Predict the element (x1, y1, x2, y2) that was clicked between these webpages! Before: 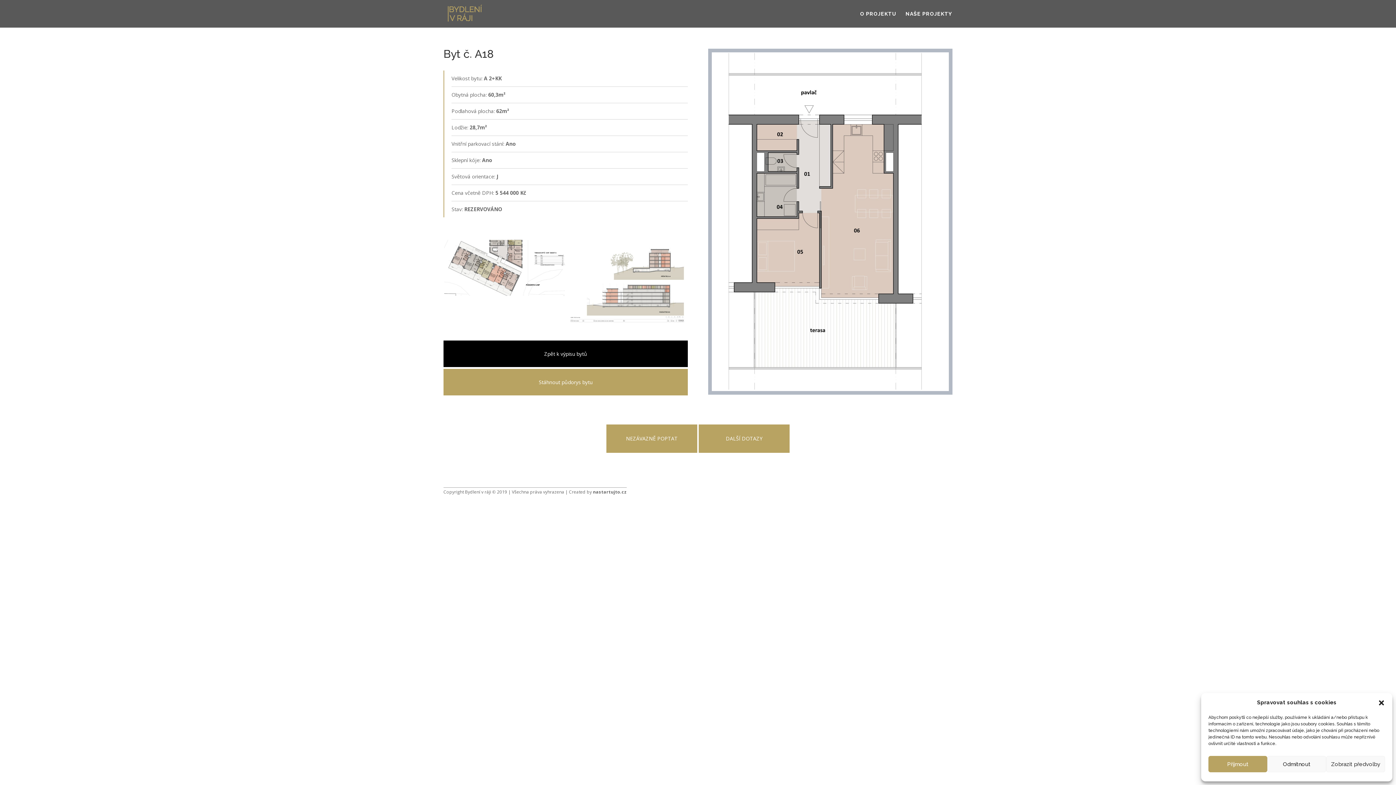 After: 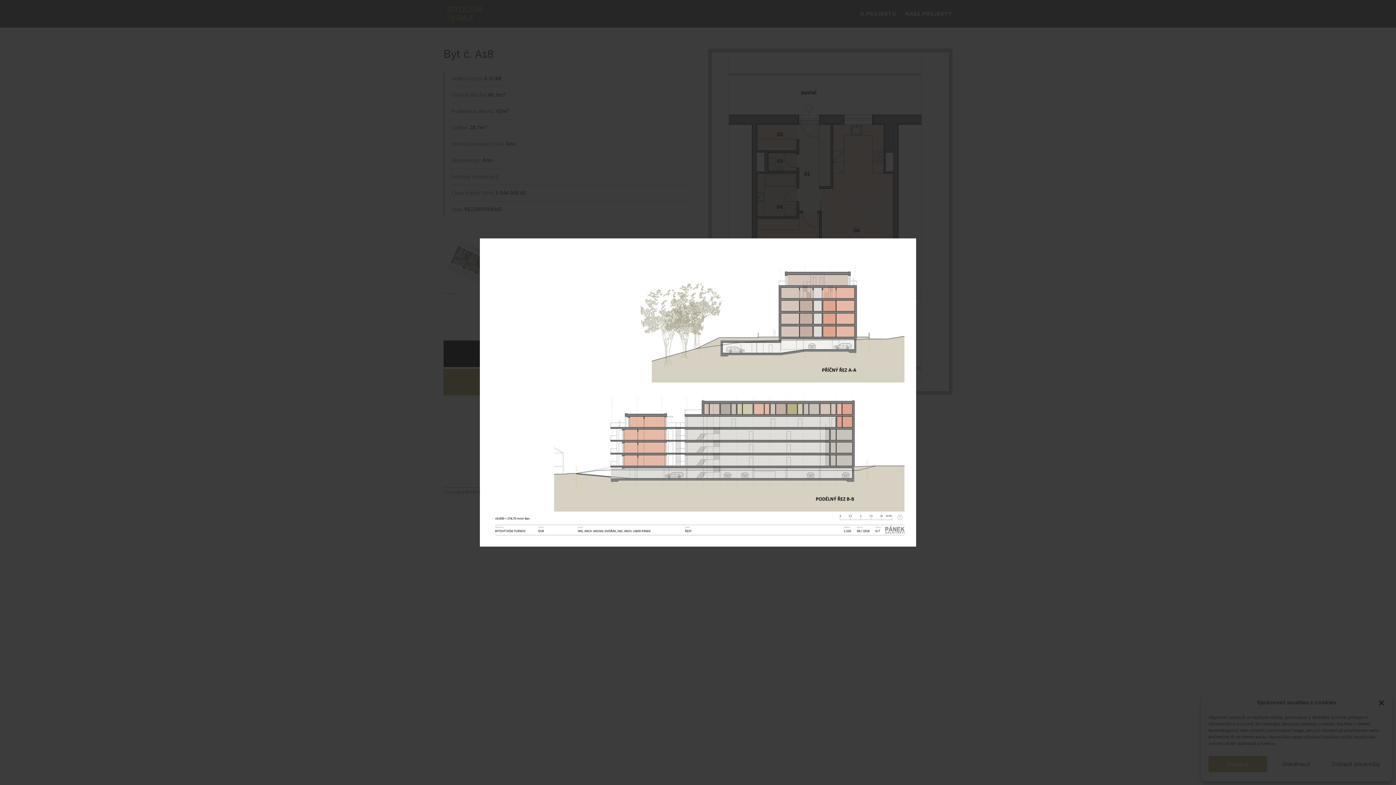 Action: bbox: (565, 239, 688, 326)